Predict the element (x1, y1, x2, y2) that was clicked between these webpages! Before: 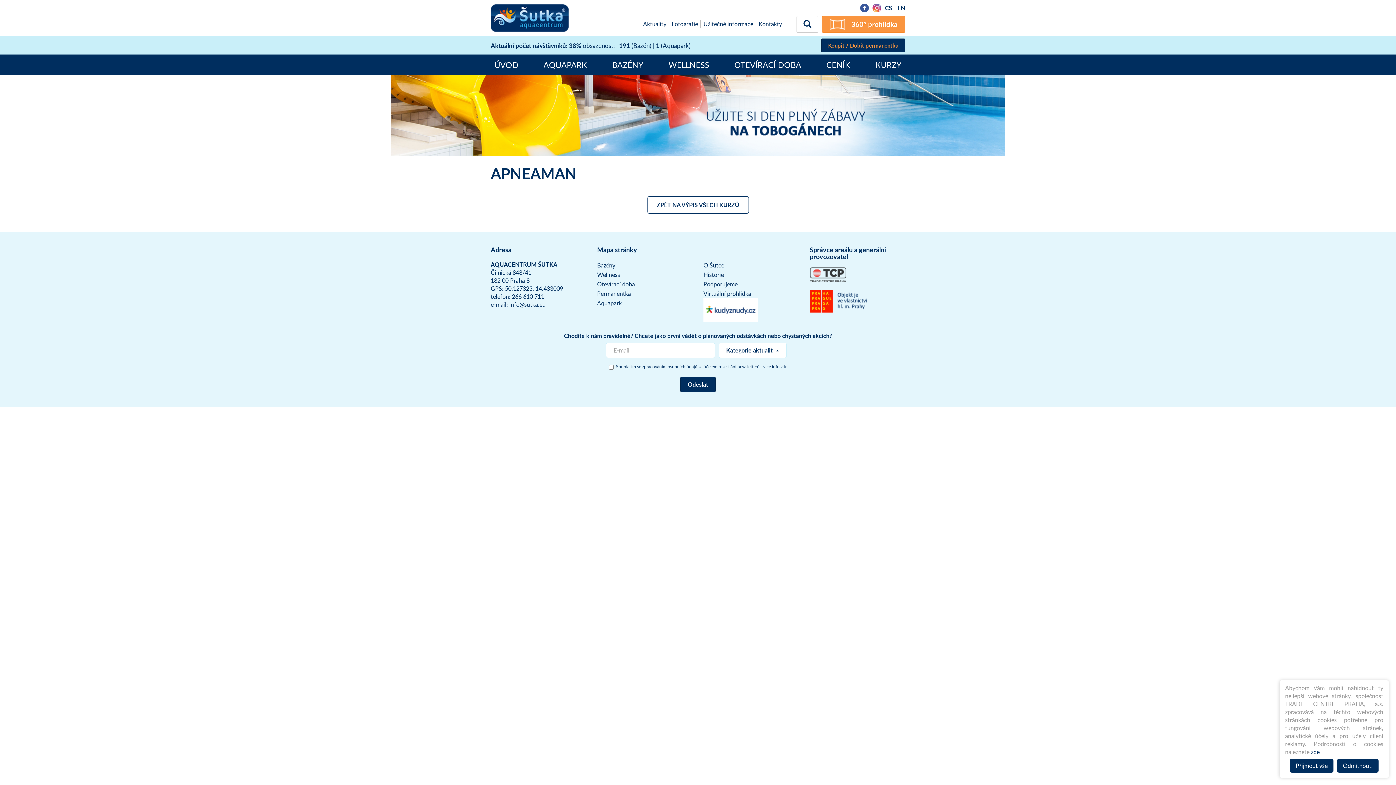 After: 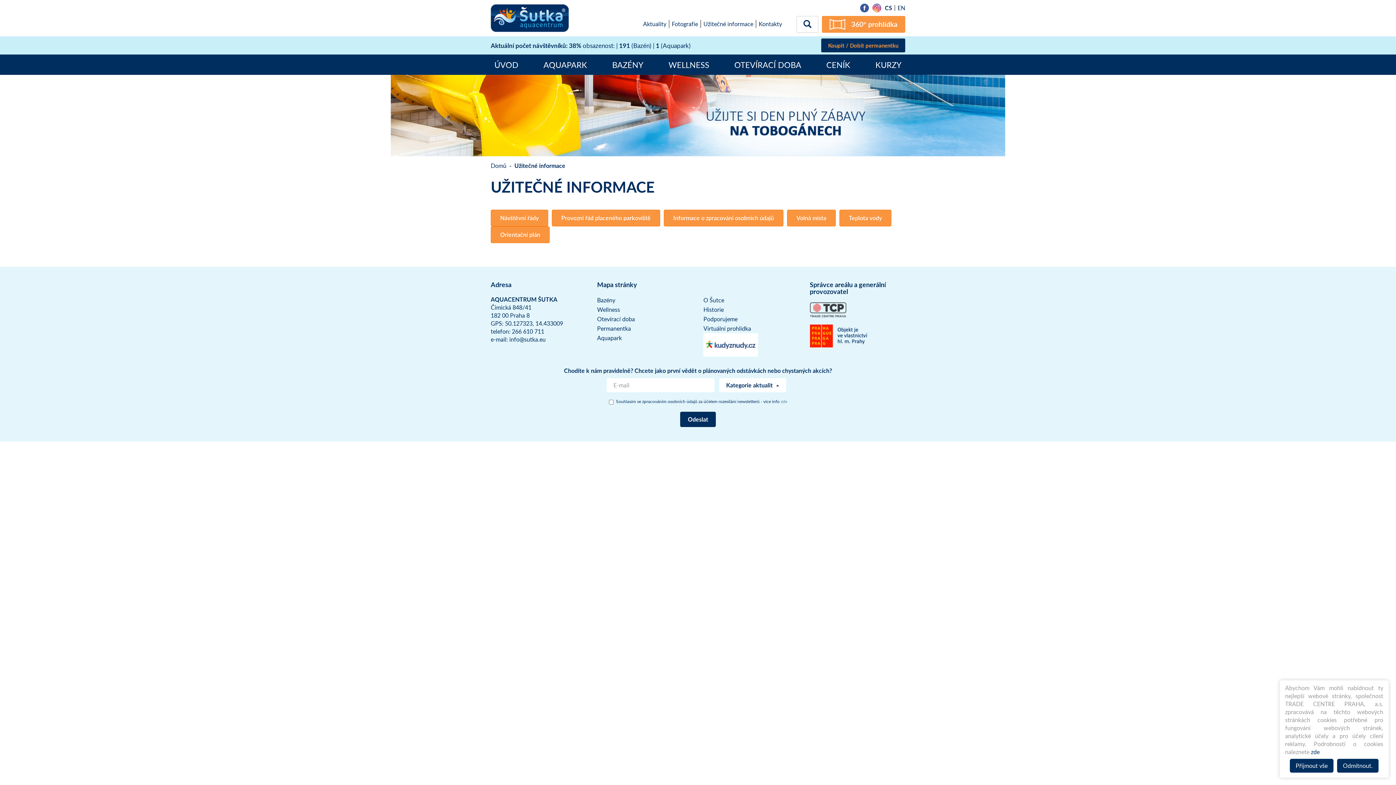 Action: label: Užitečné informace bbox: (703, 20, 753, 28)